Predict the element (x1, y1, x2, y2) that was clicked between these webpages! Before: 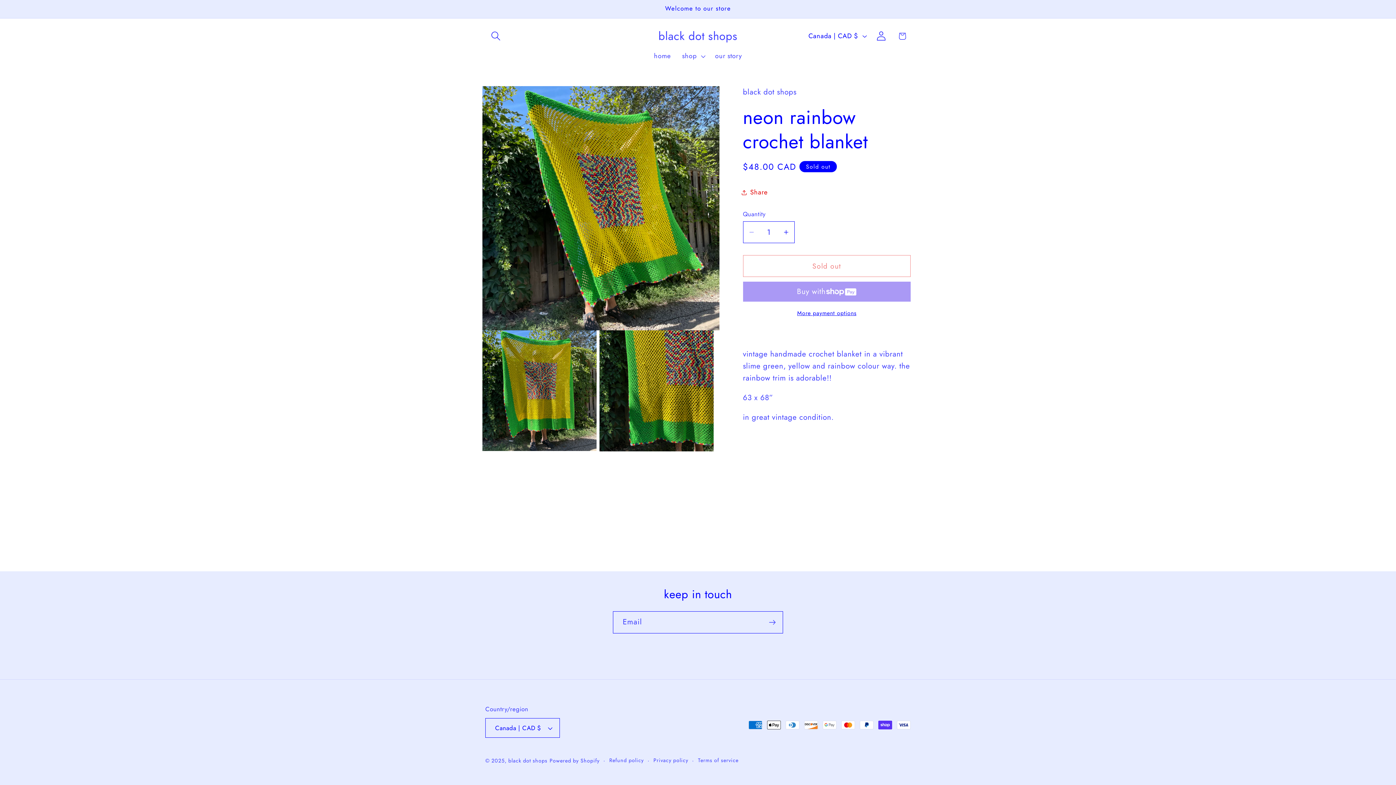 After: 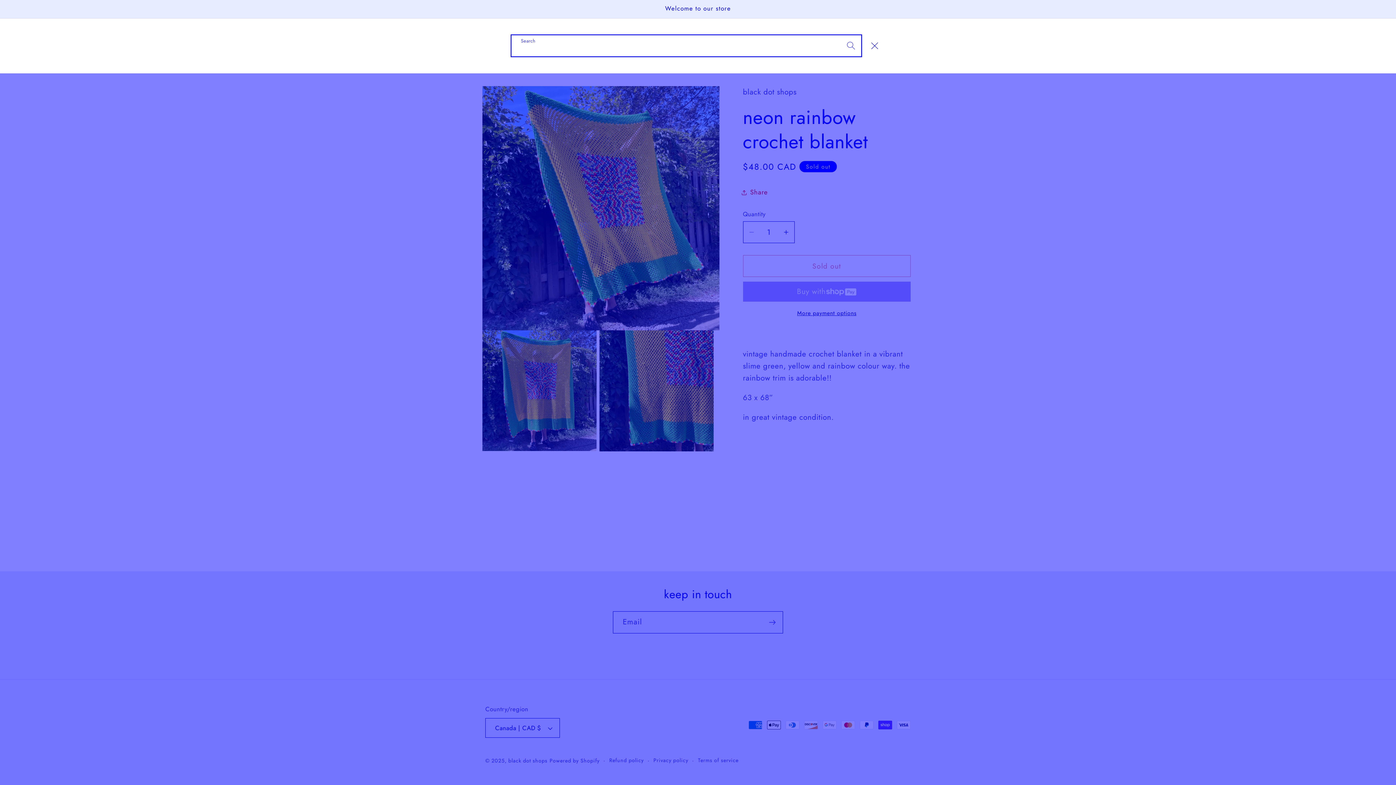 Action: bbox: (485, 25, 506, 46) label: Search